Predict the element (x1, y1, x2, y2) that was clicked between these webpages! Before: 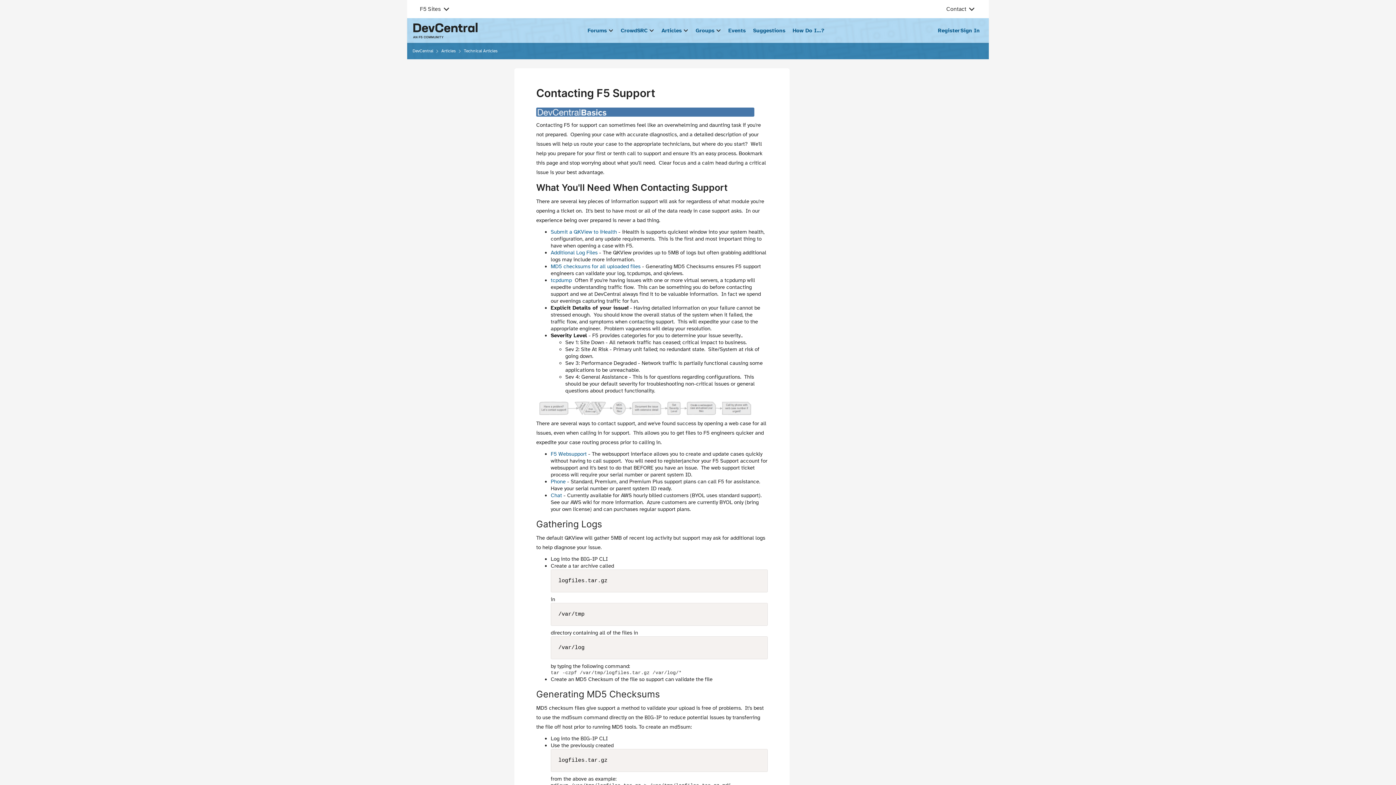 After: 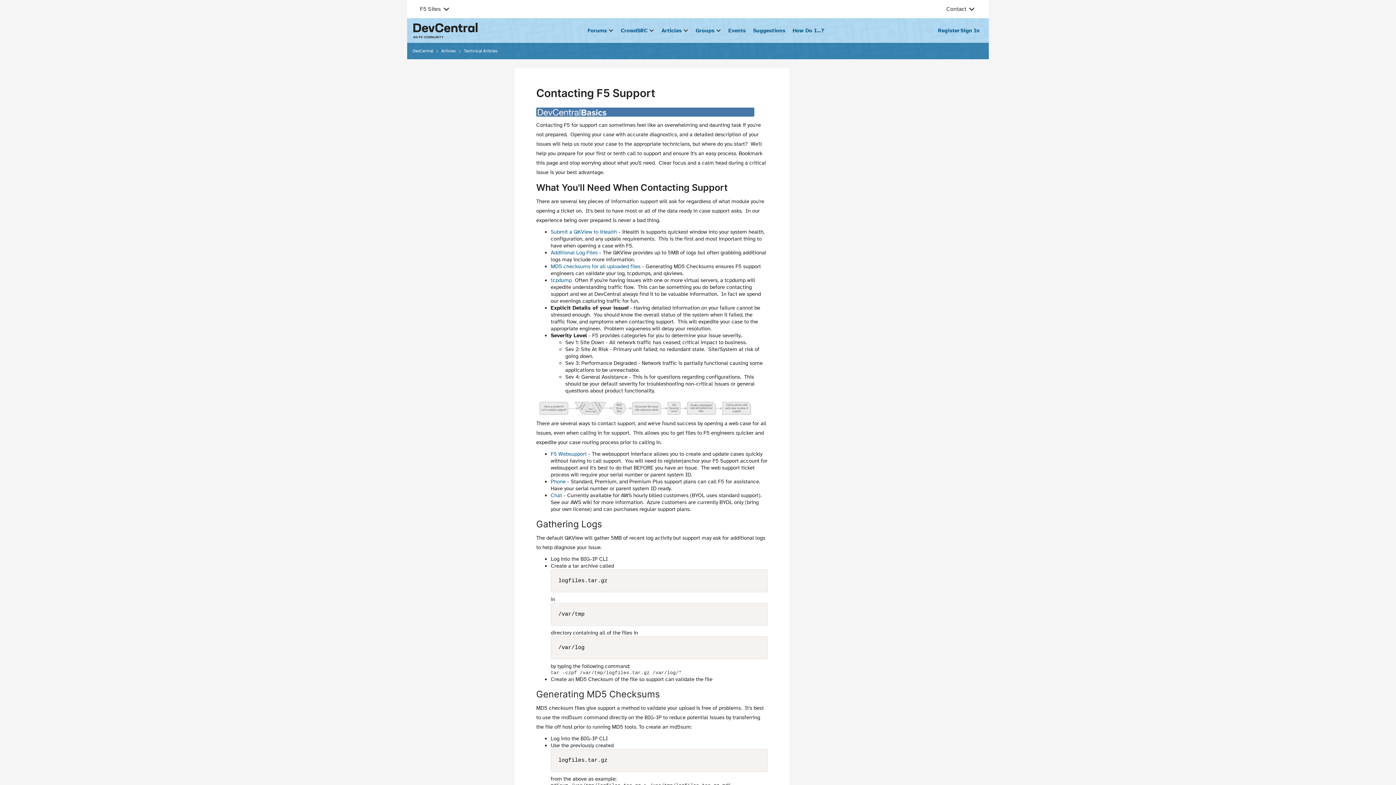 Action: label: tcpdump bbox: (550, 277, 572, 283)